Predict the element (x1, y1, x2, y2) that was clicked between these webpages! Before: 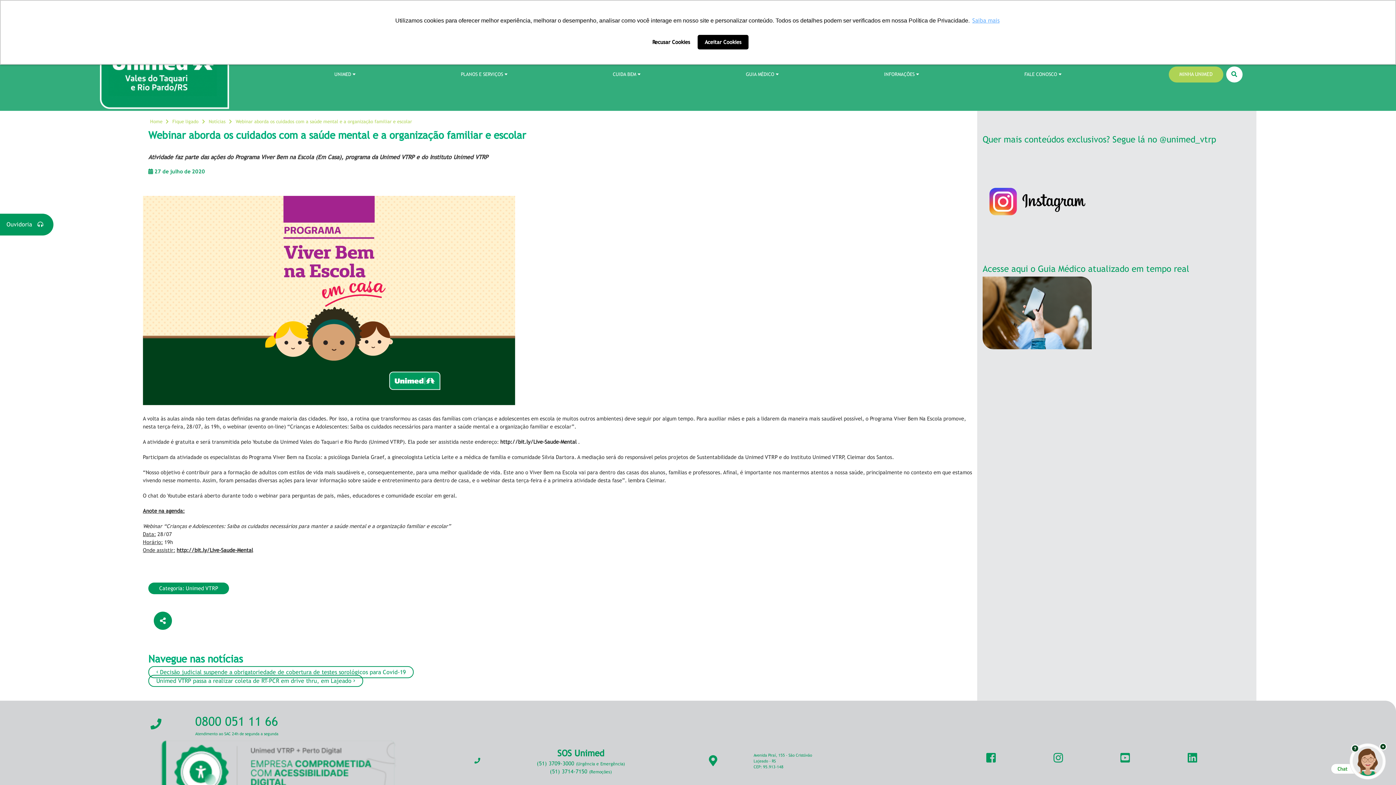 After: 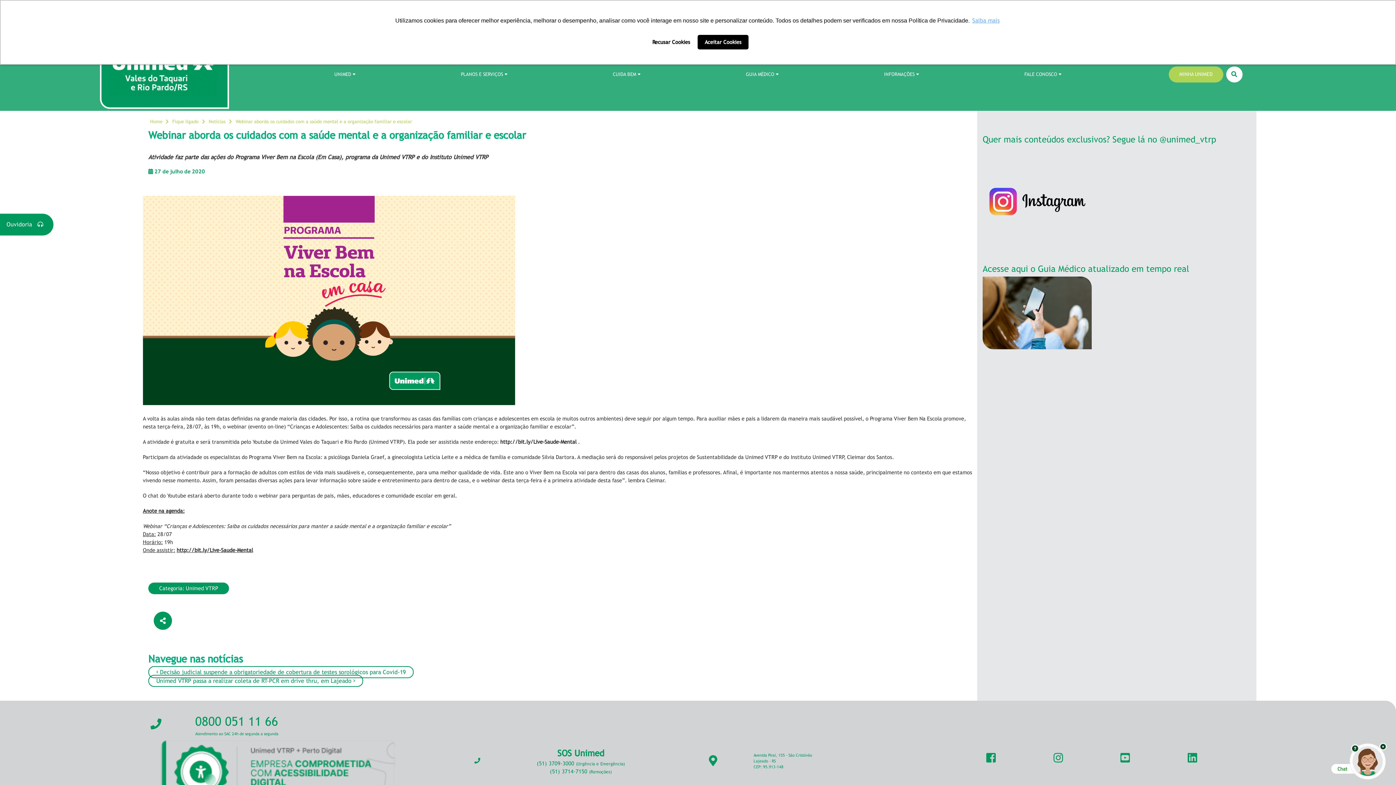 Action: bbox: (474, 757, 480, 764)